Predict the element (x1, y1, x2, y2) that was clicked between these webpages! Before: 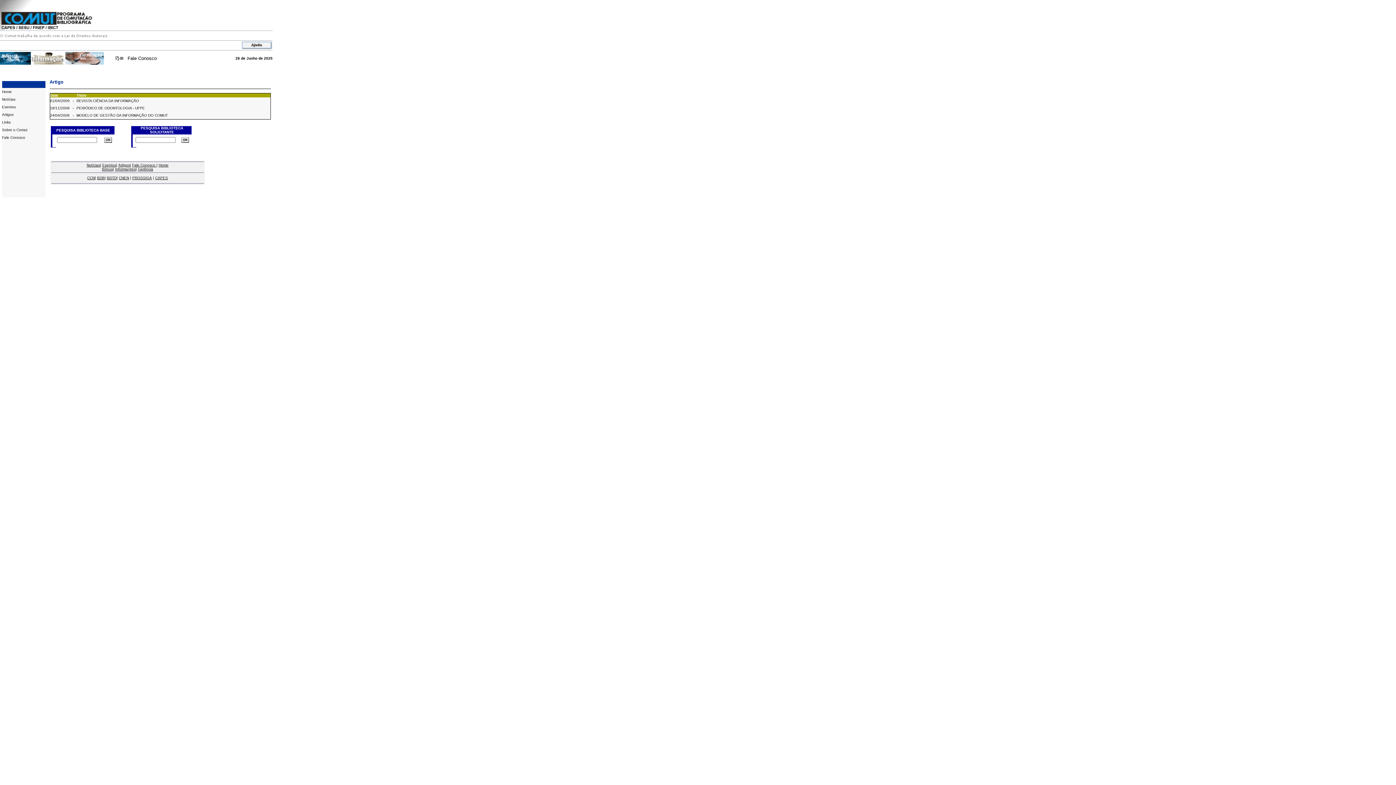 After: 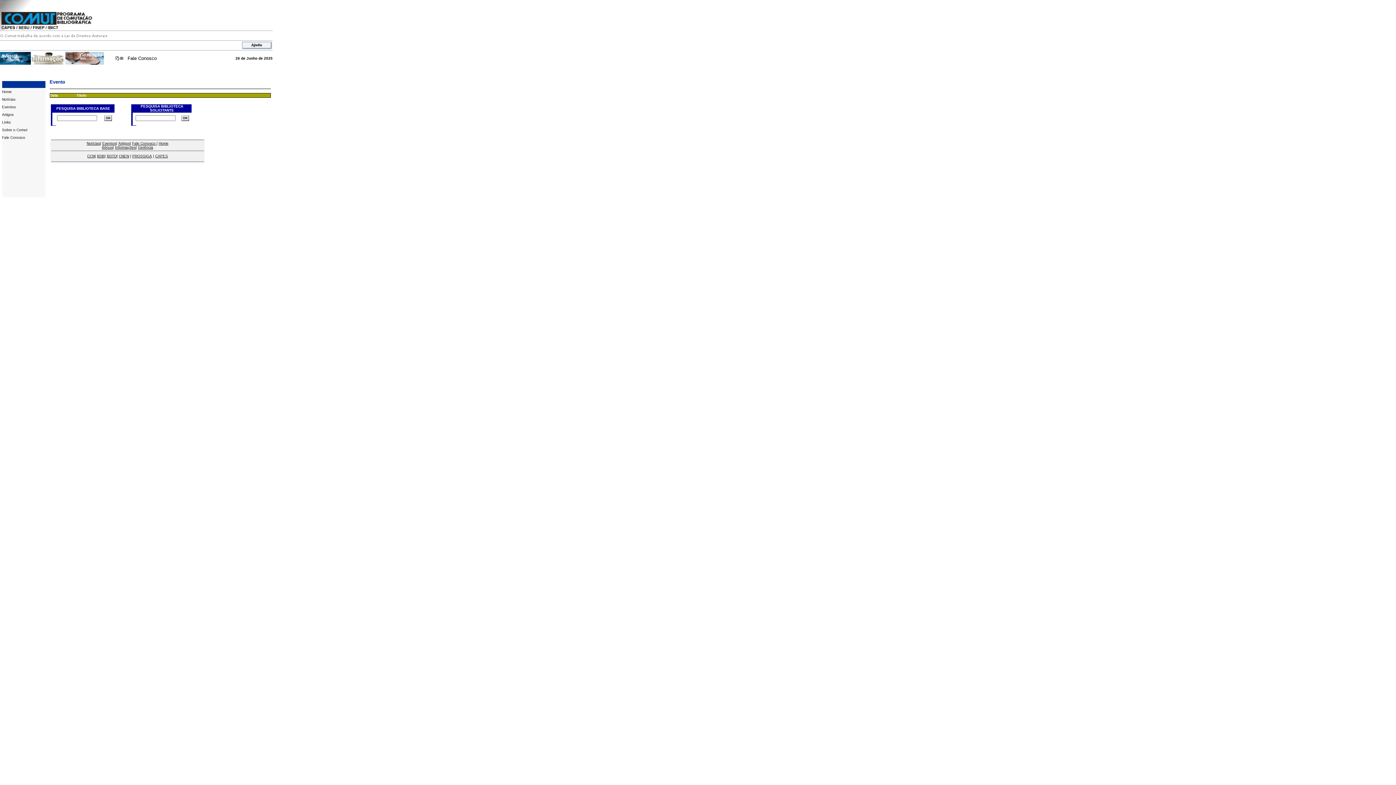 Action: label: Eventos bbox: (2, 105, 15, 109)